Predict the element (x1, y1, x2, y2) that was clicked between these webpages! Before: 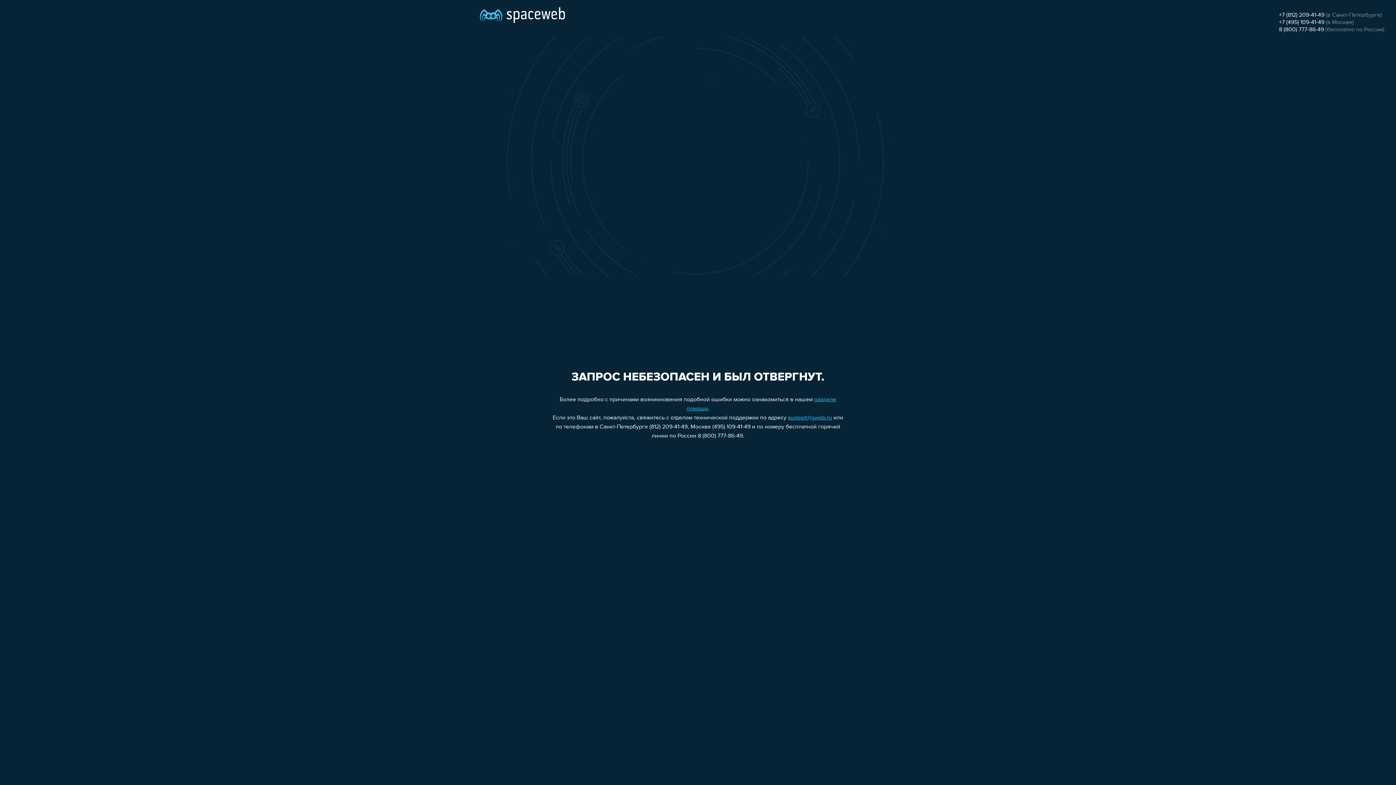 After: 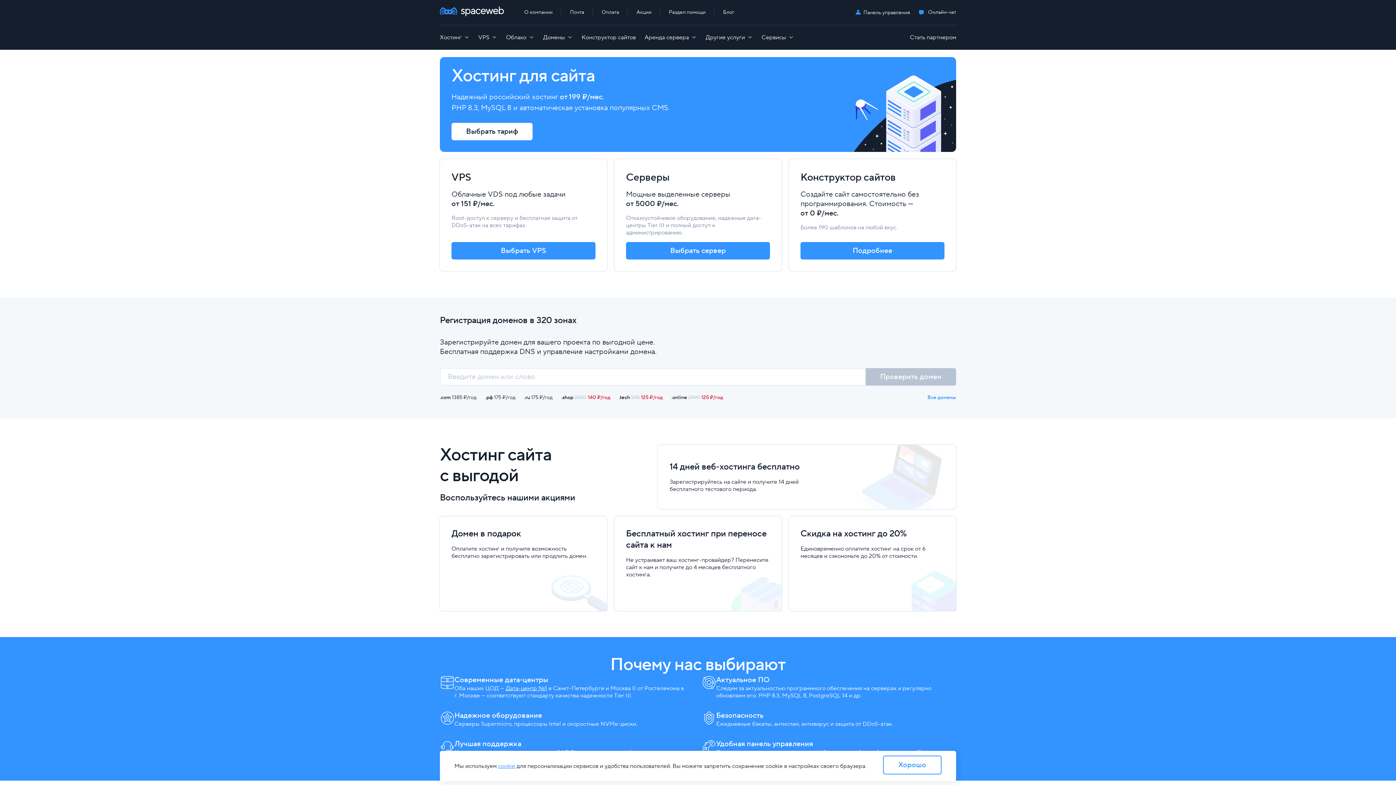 Action: bbox: (480, 0, 565, 25)